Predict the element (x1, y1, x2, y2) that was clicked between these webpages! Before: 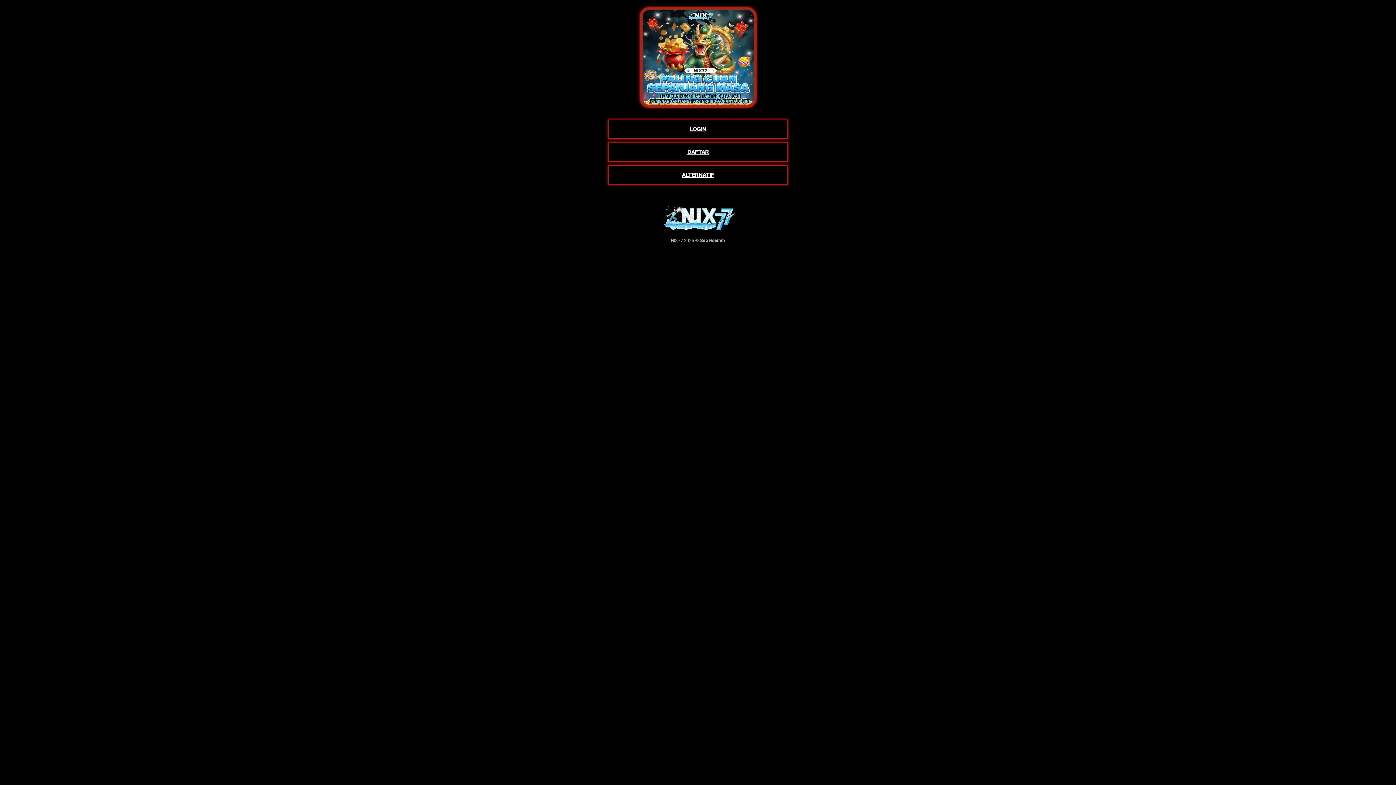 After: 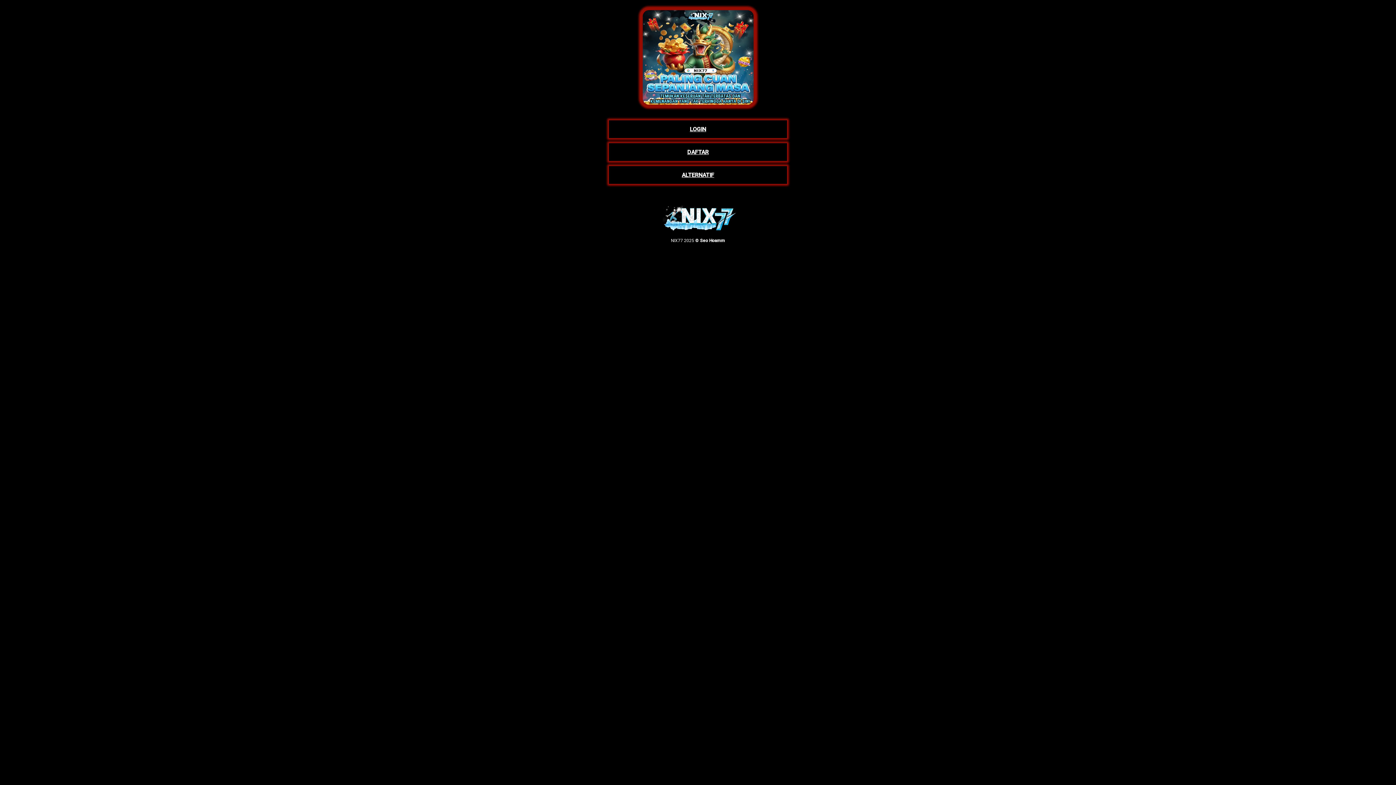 Action: bbox: (639, 102, 756, 109)